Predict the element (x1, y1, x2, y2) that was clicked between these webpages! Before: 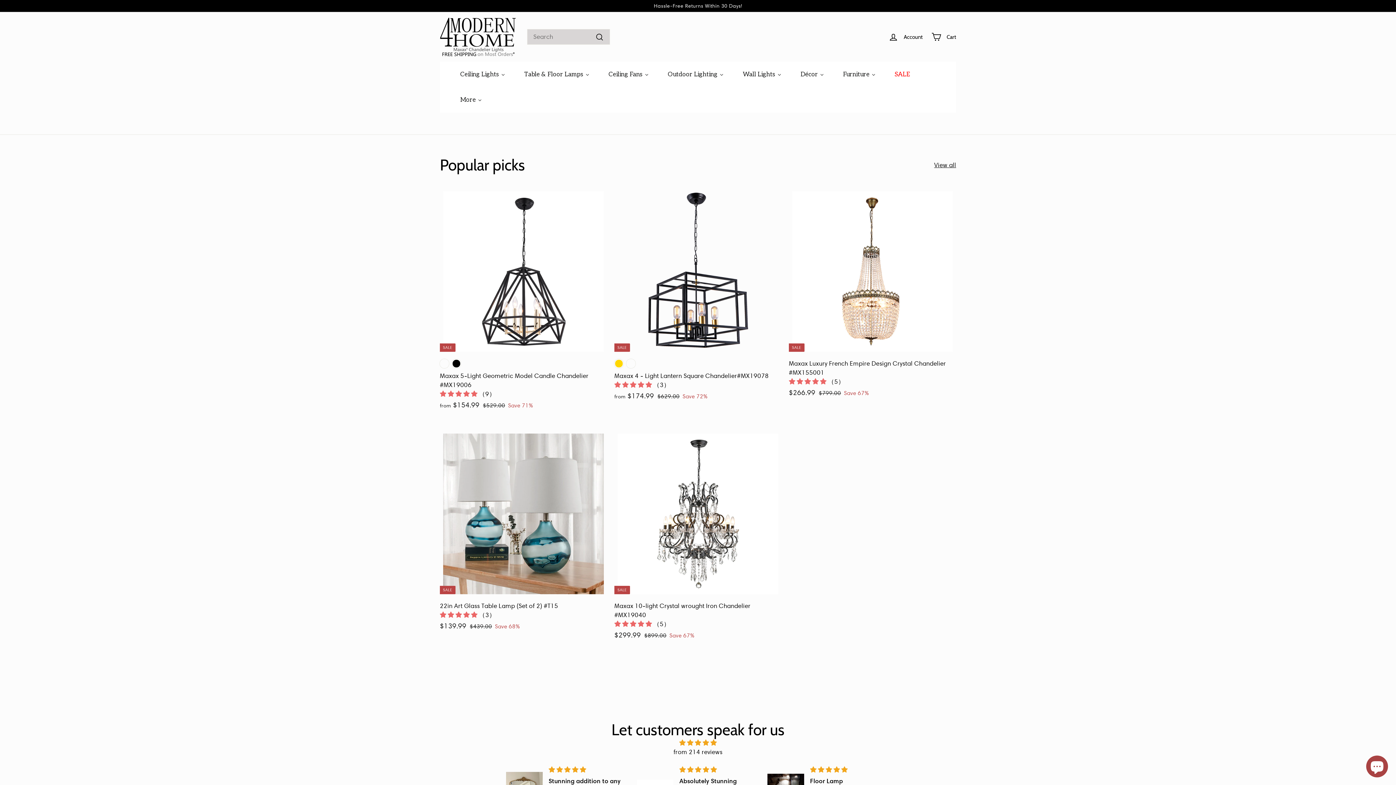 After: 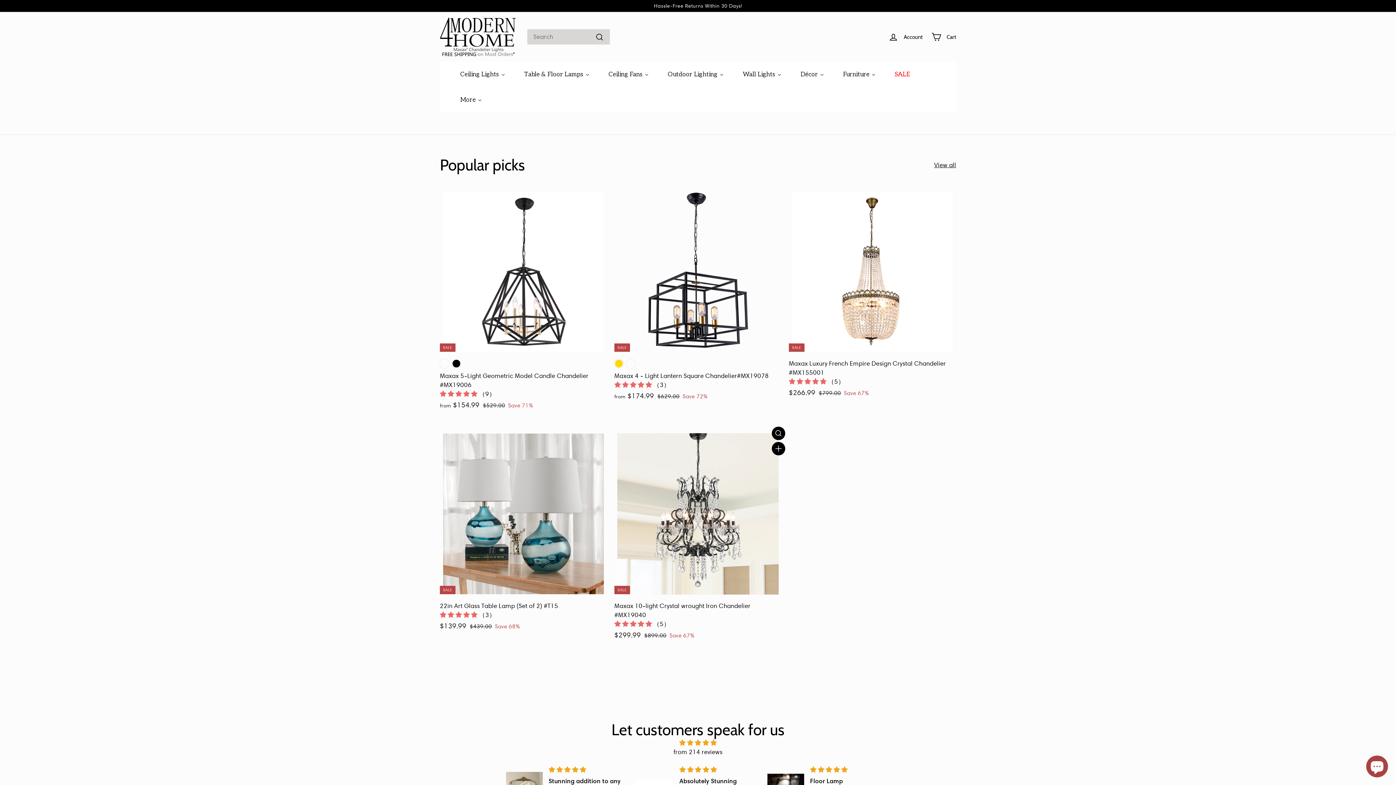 Action: label: 5.00 stars bbox: (614, 620, 653, 627)